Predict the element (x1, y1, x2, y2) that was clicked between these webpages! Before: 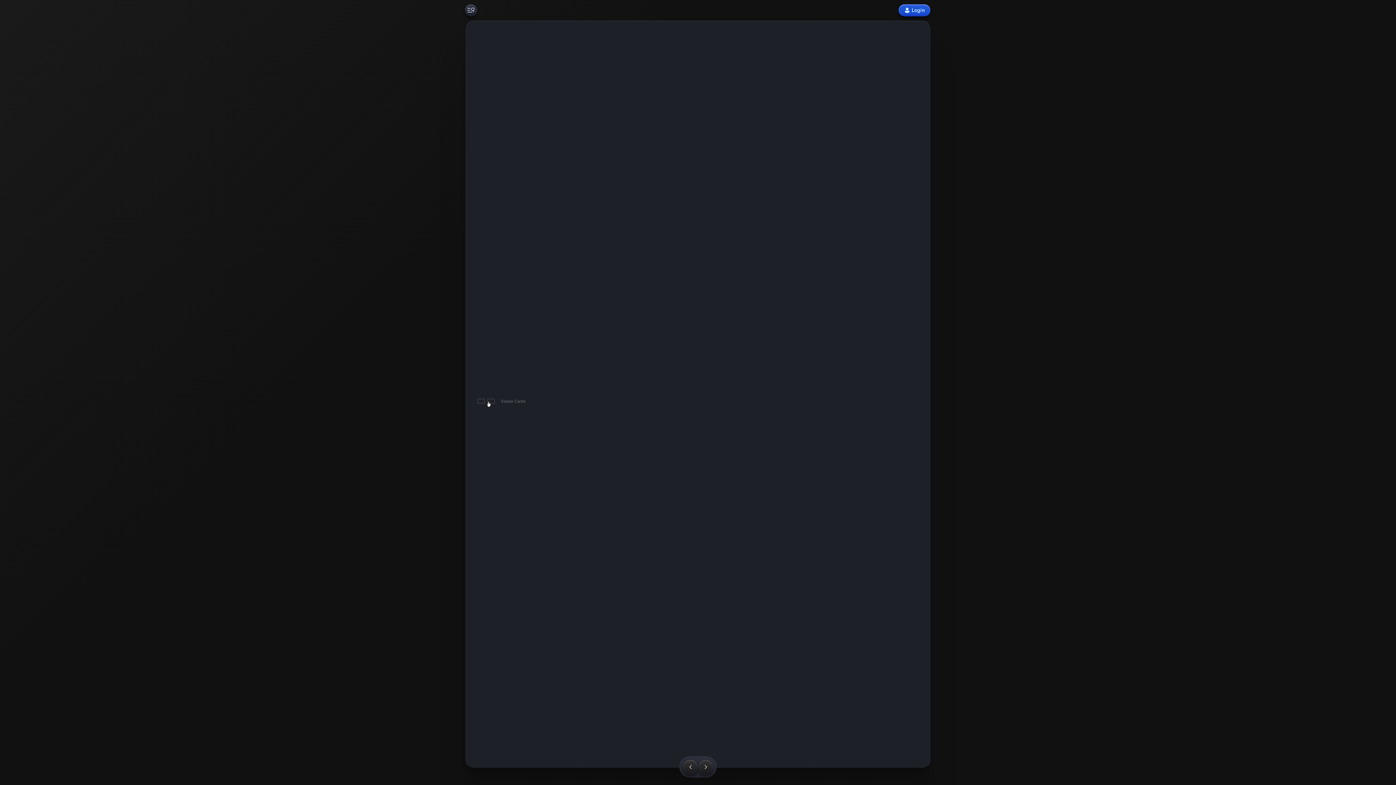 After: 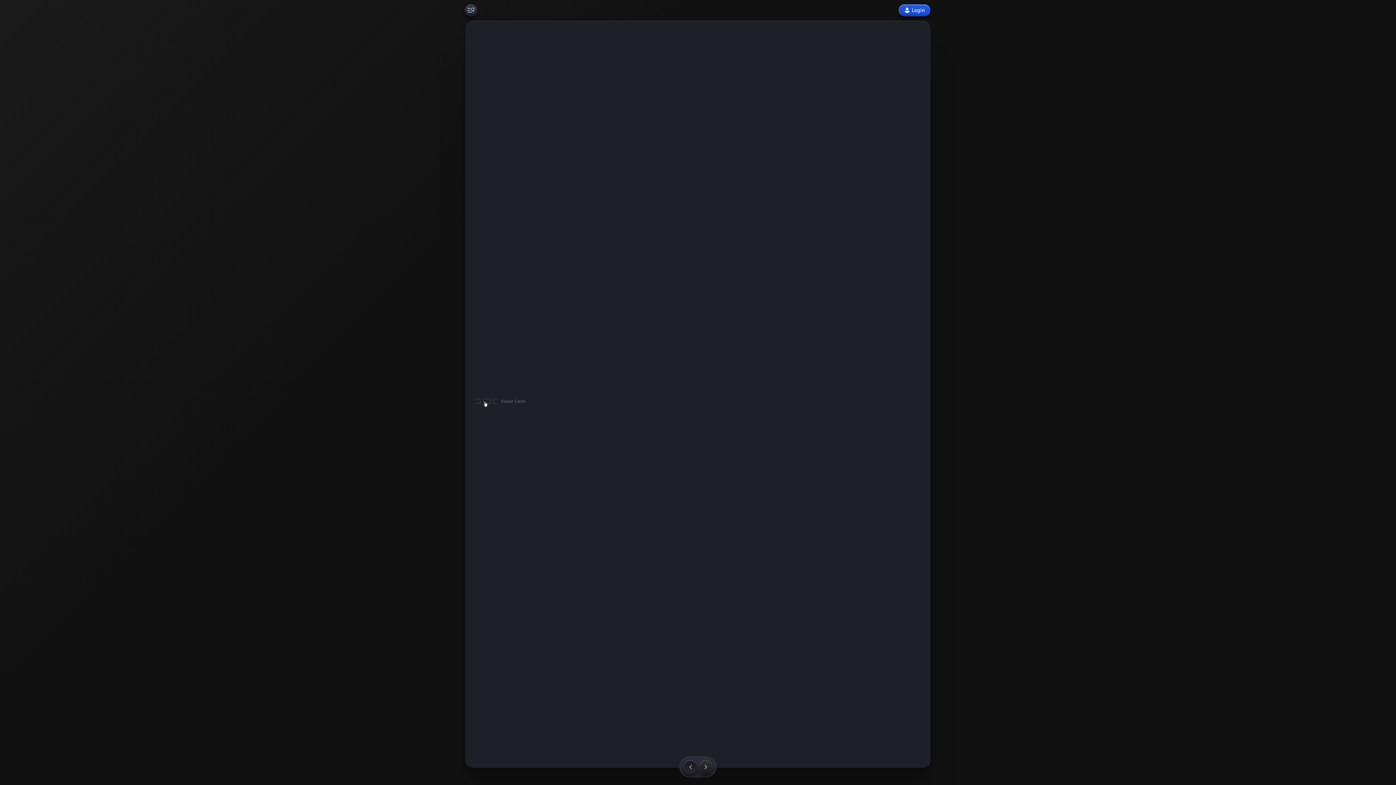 Action: bbox: (683, 760, 697, 774)